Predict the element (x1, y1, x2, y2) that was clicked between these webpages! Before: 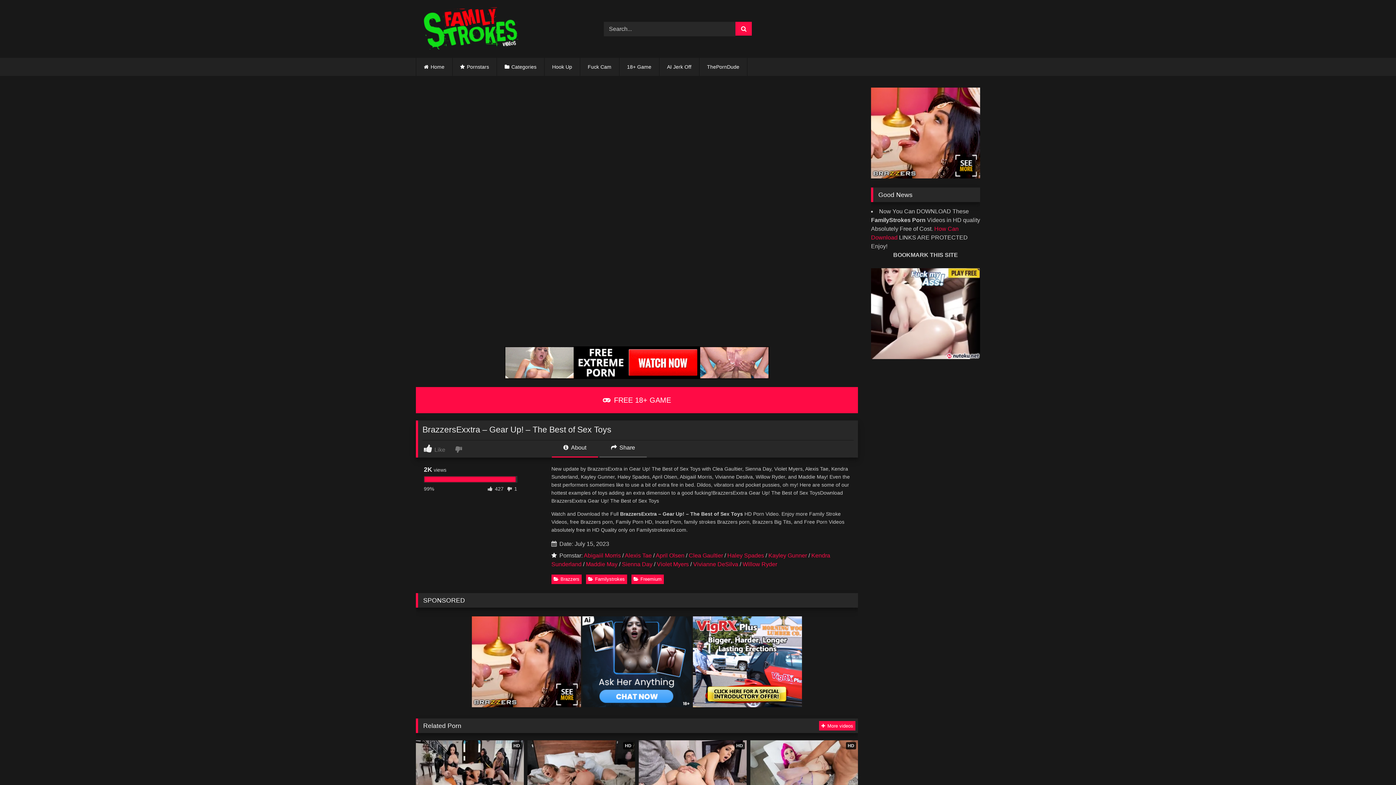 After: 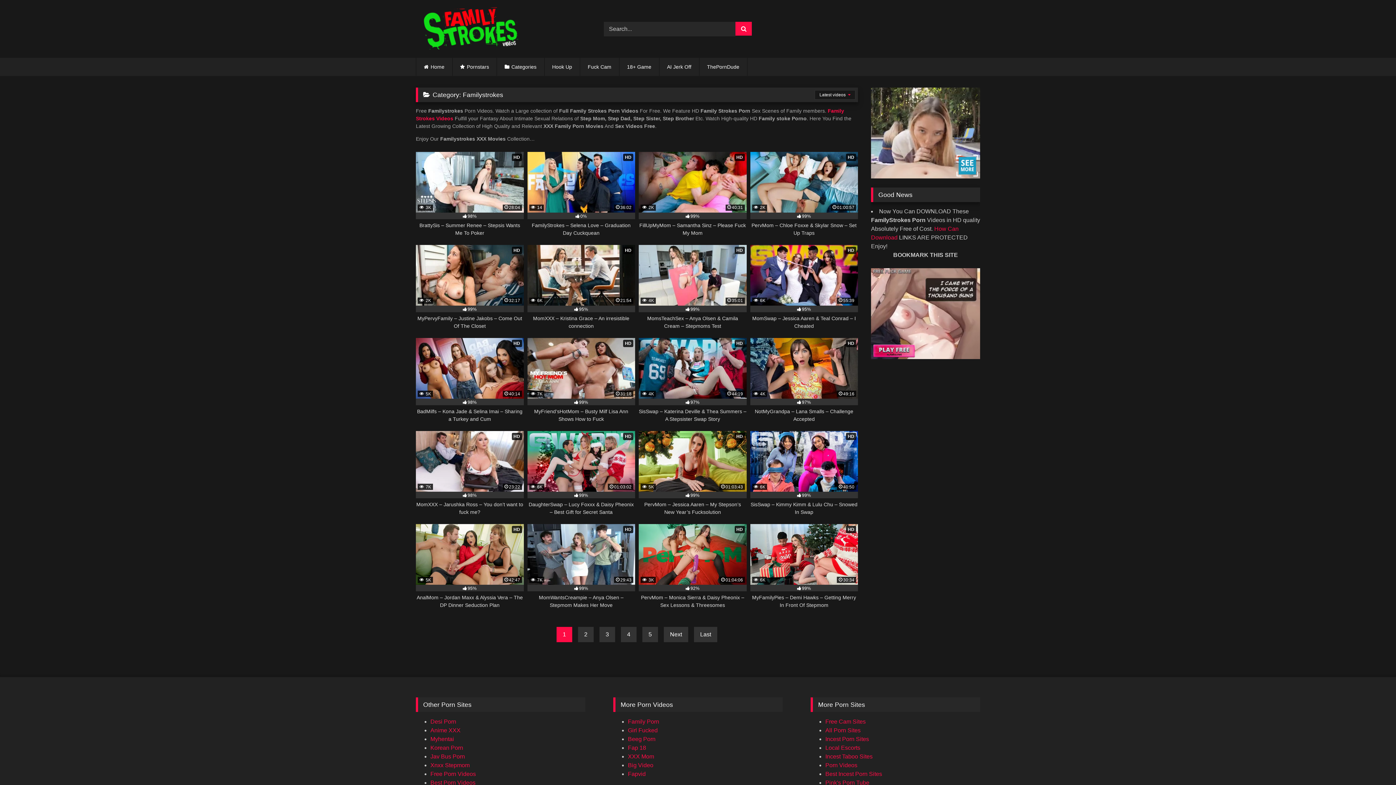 Action: label: Familystrokes bbox: (586, 574, 627, 584)